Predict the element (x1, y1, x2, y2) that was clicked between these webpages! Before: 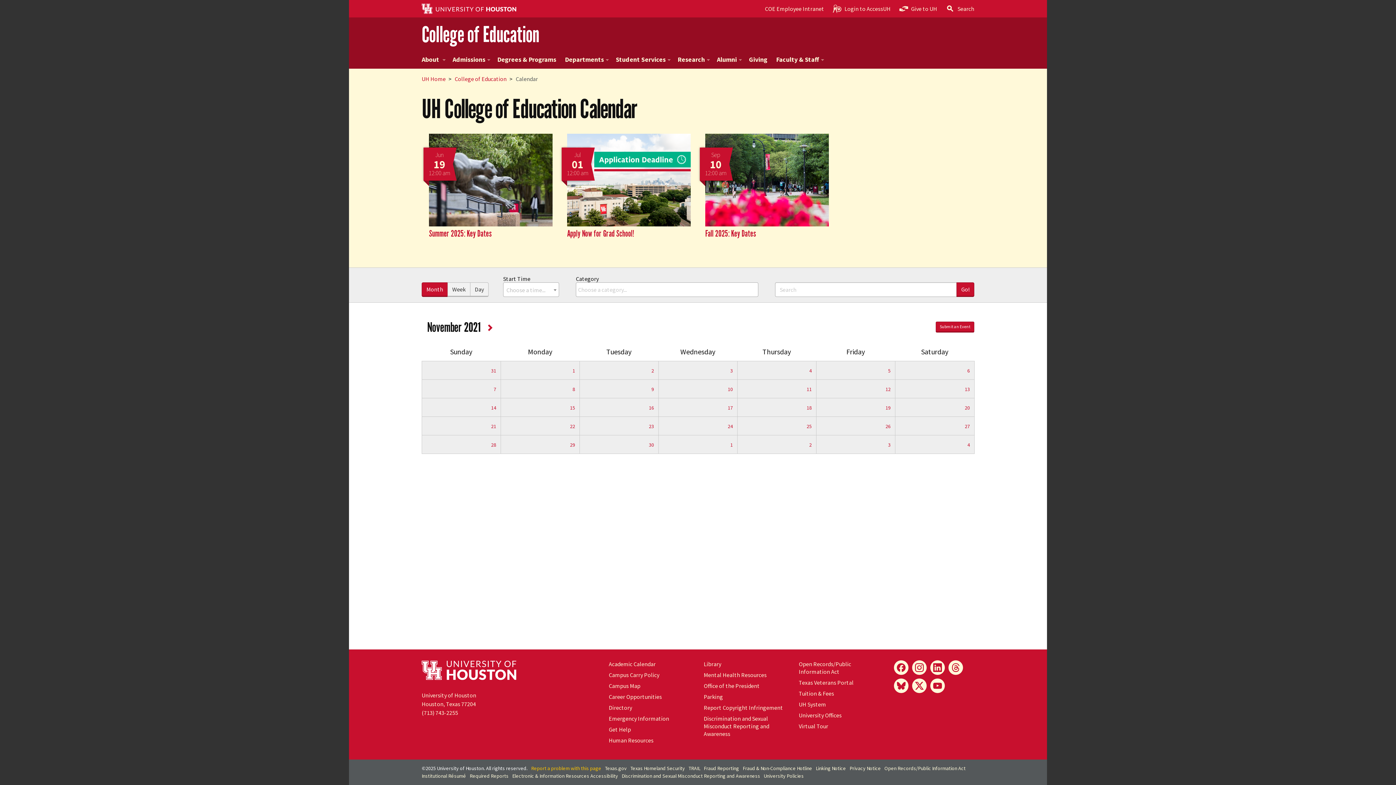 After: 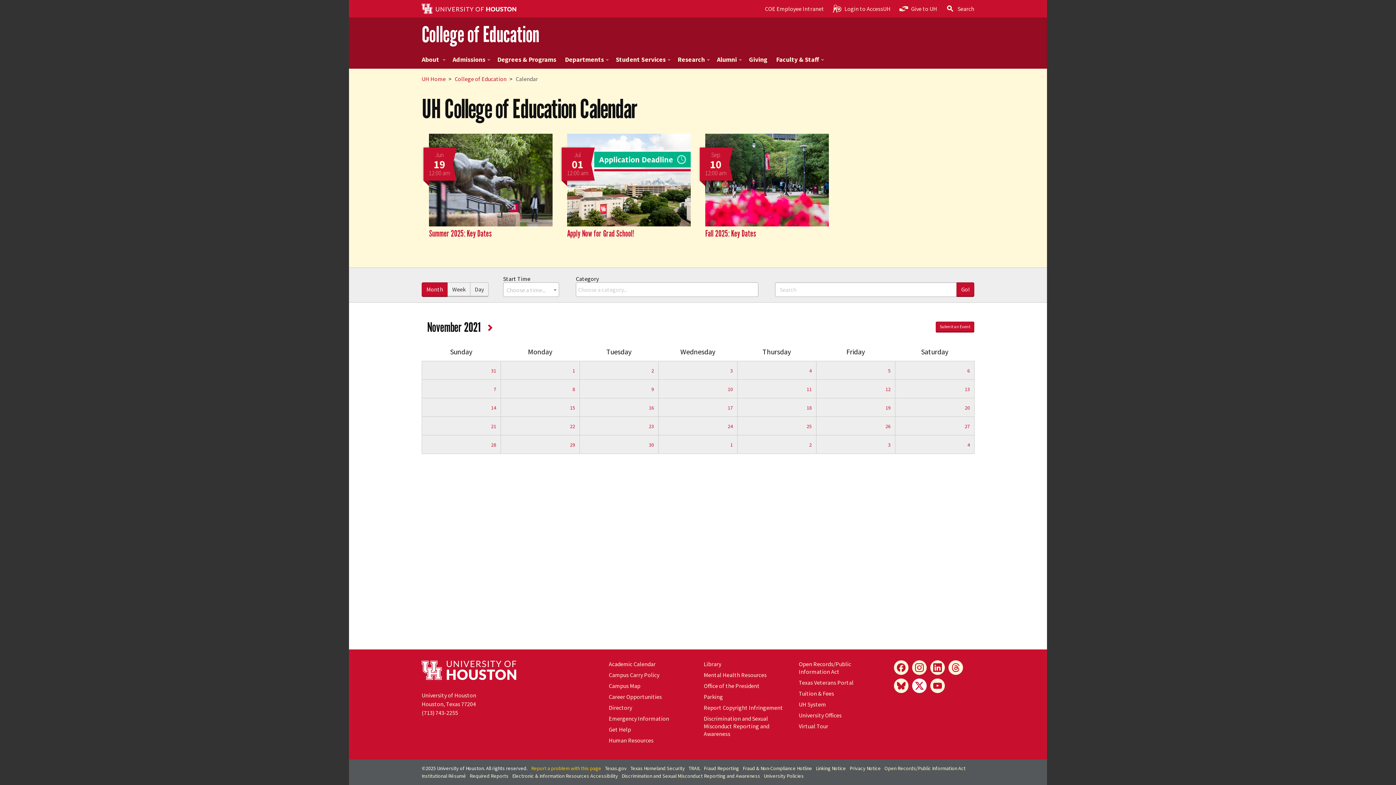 Action: bbox: (912, 678, 926, 693) label: X